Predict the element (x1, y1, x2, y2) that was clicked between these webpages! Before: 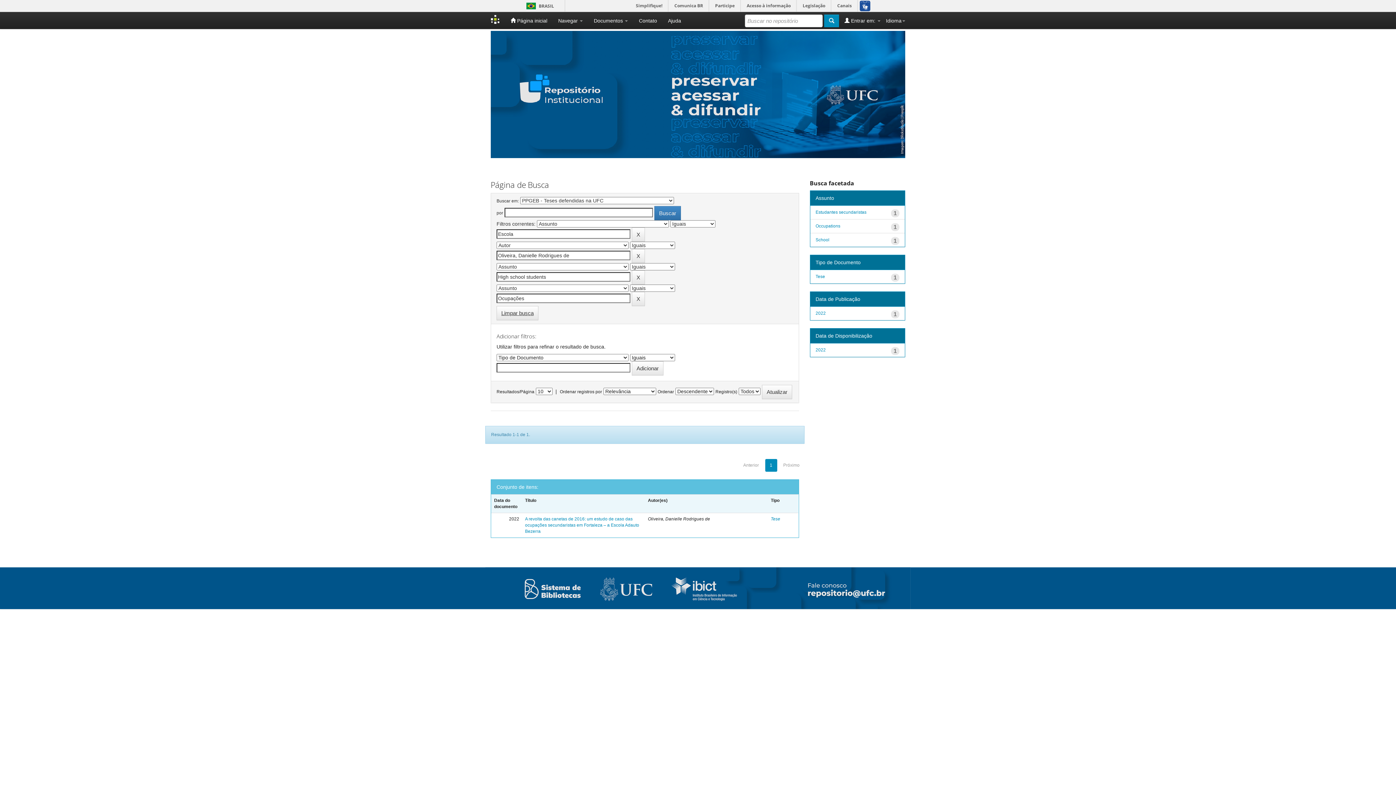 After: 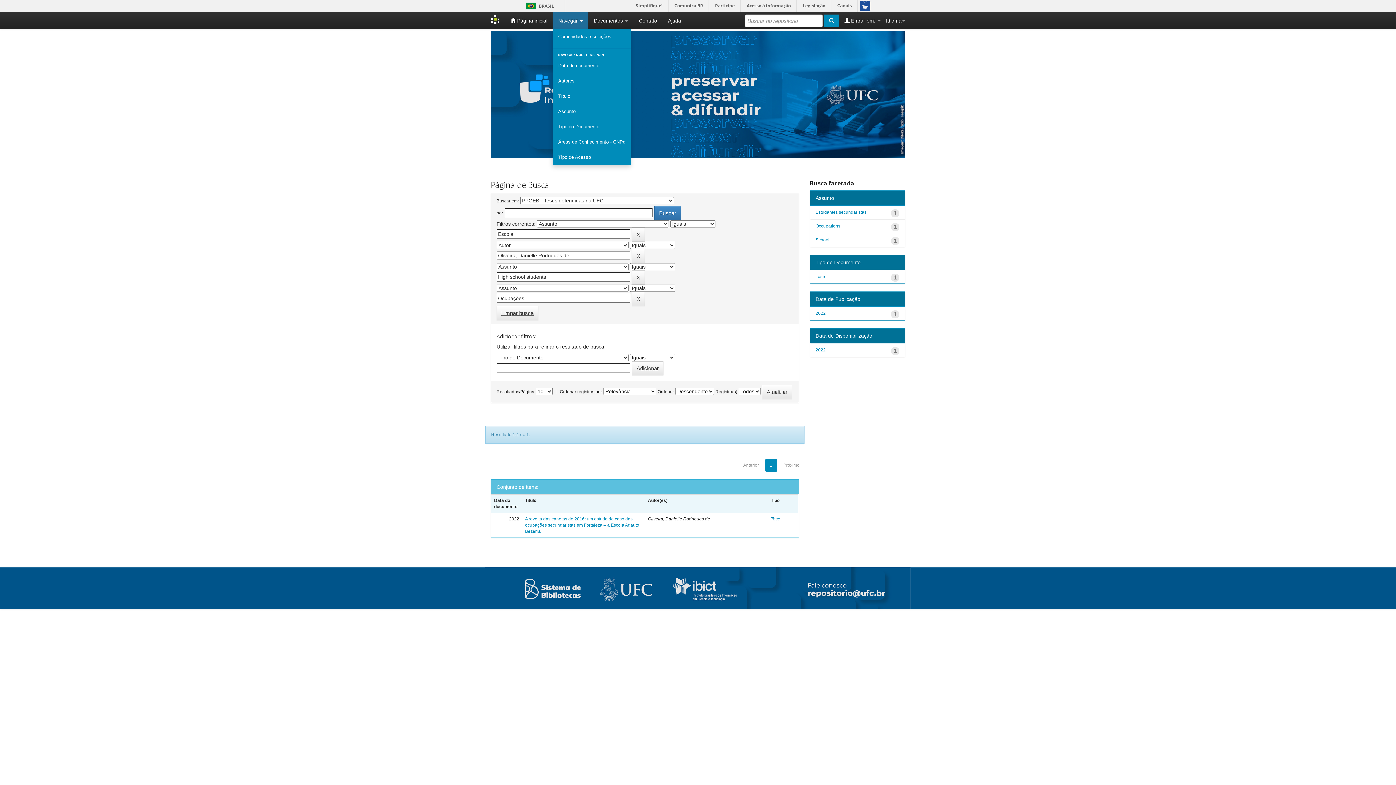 Action: label: Navegar  bbox: (552, 12, 588, 29)